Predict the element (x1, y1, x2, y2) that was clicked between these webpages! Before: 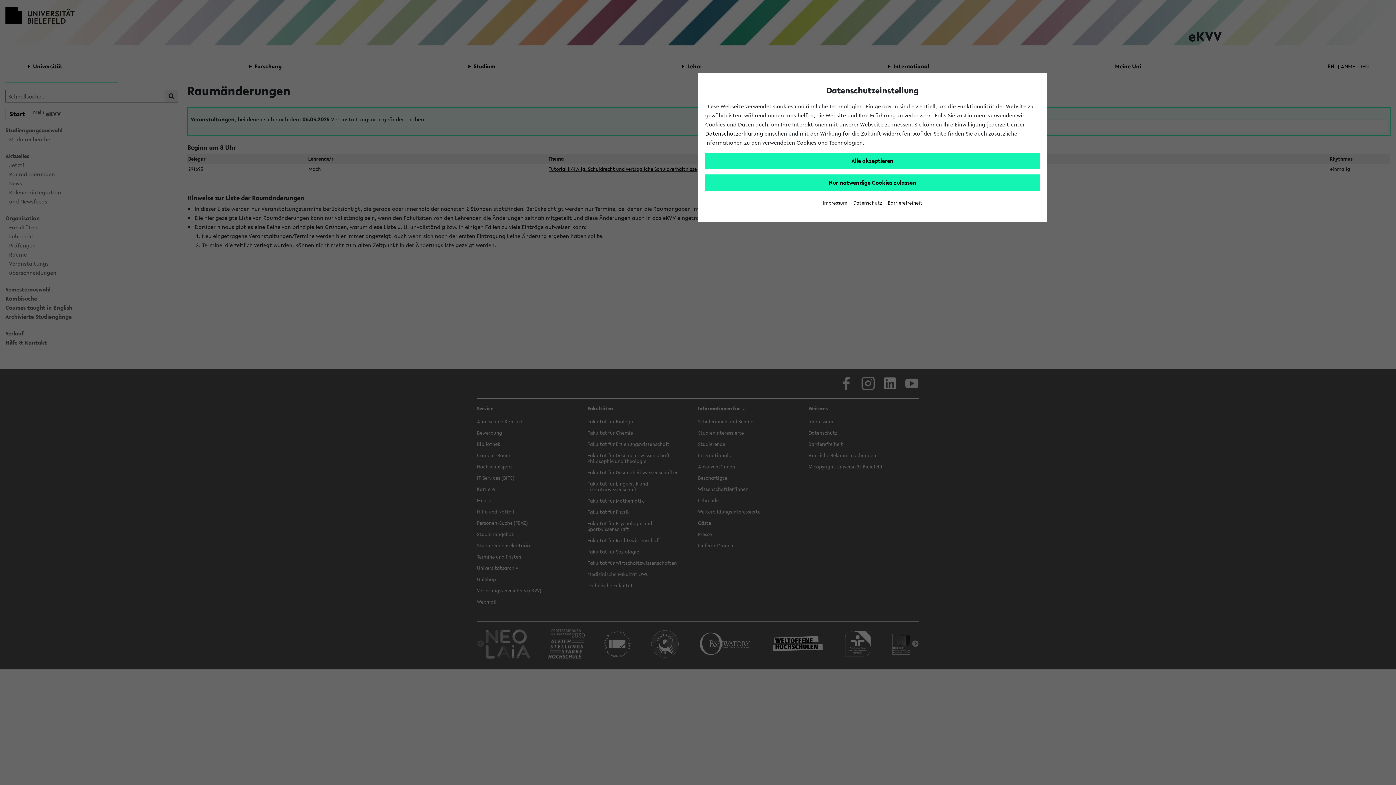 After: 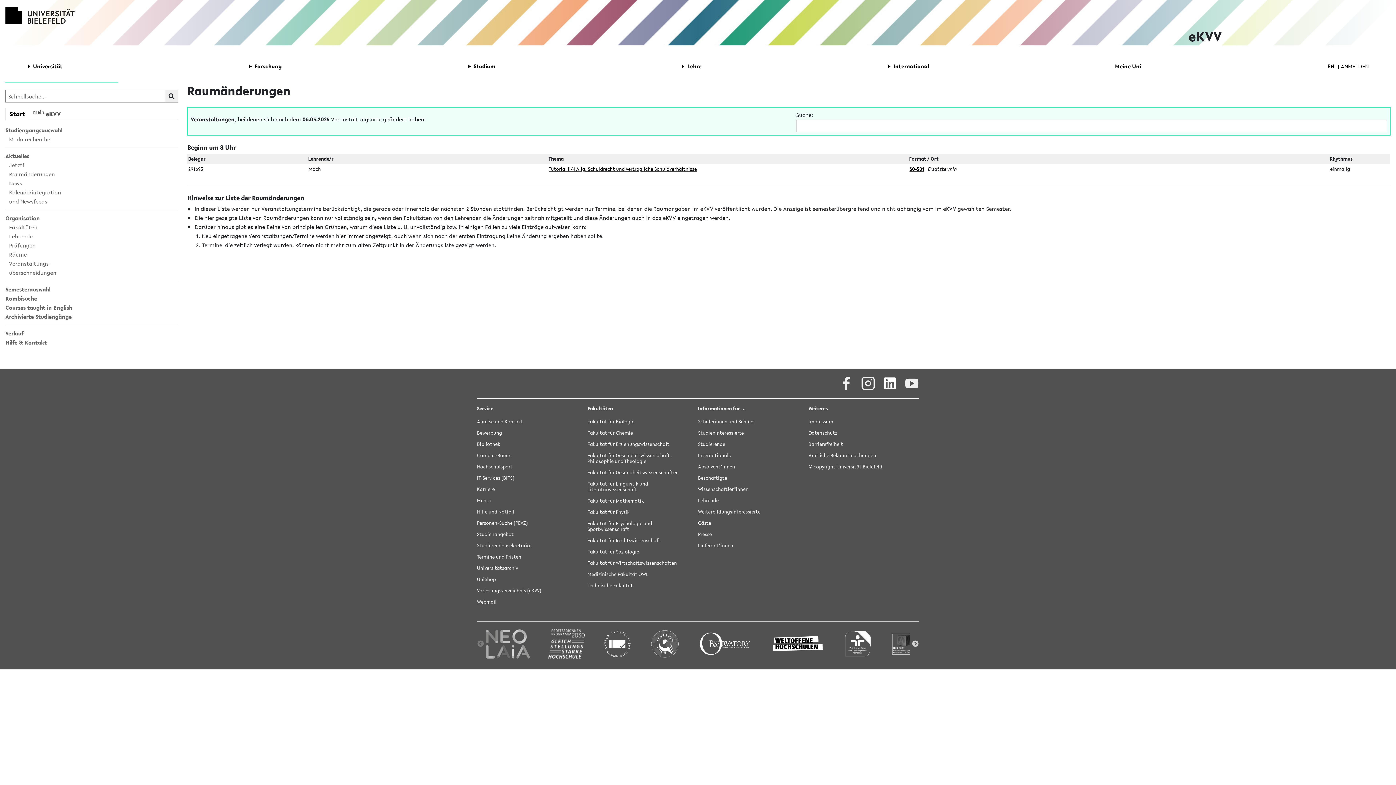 Action: bbox: (705, 174, 1040, 190) label: Nur notwendige Cookies zulassen